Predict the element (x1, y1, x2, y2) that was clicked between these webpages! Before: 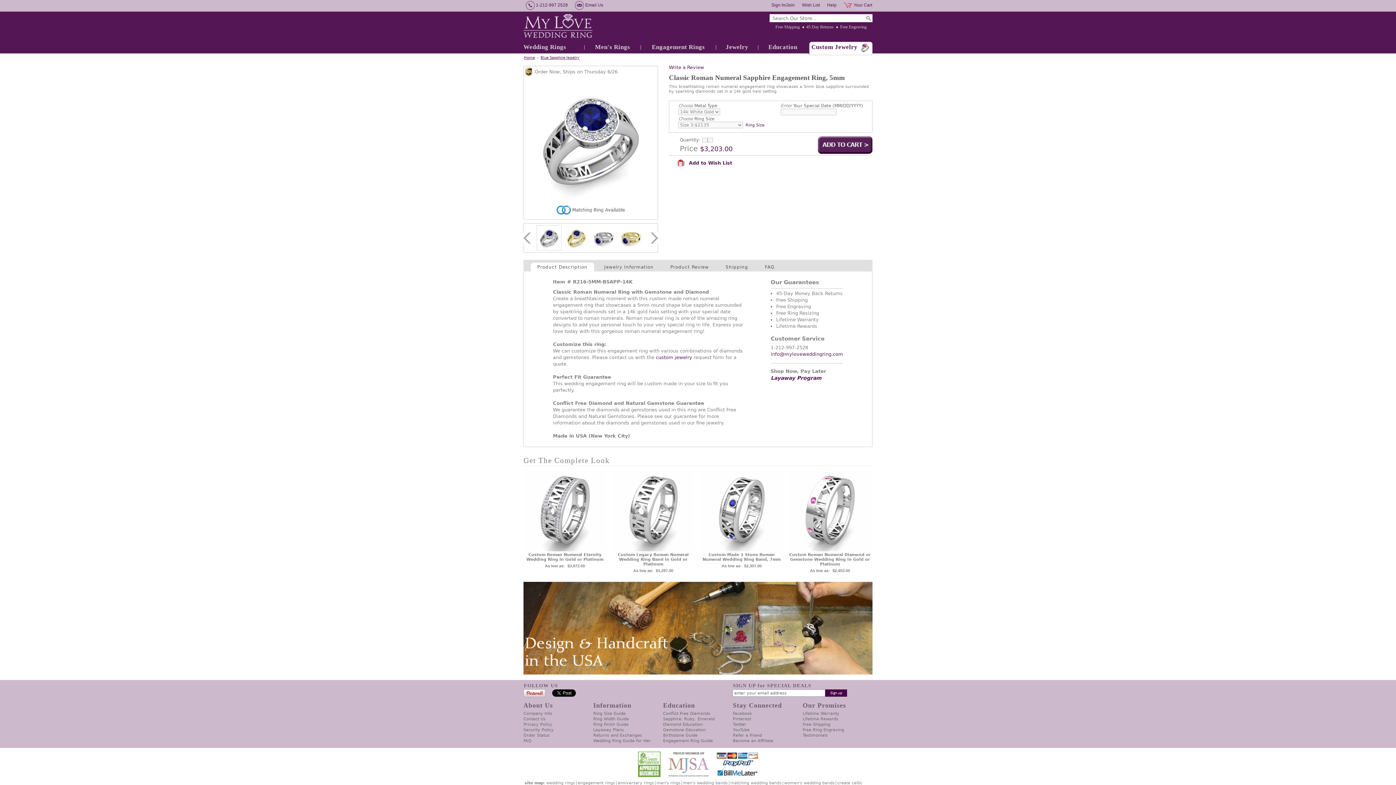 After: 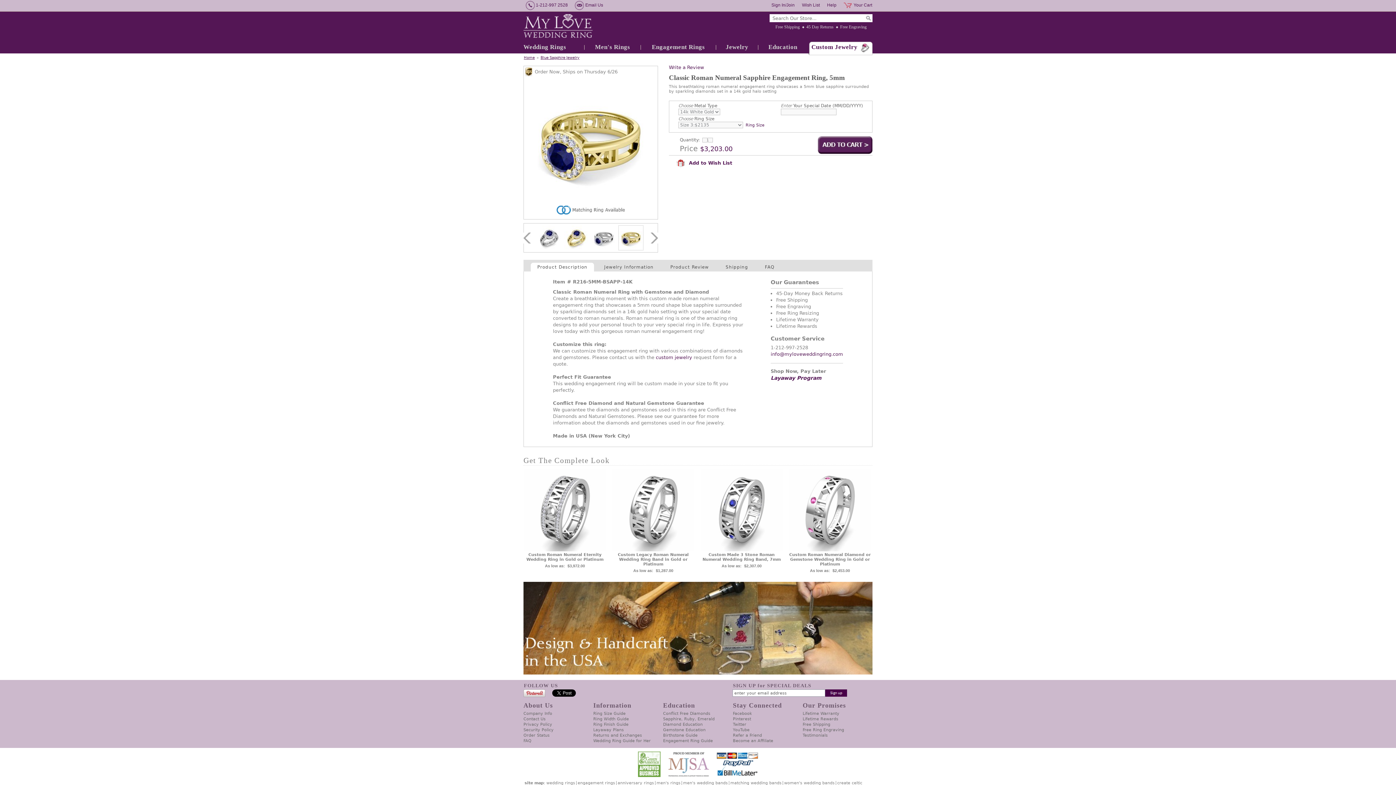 Action: bbox: (618, 225, 643, 250)